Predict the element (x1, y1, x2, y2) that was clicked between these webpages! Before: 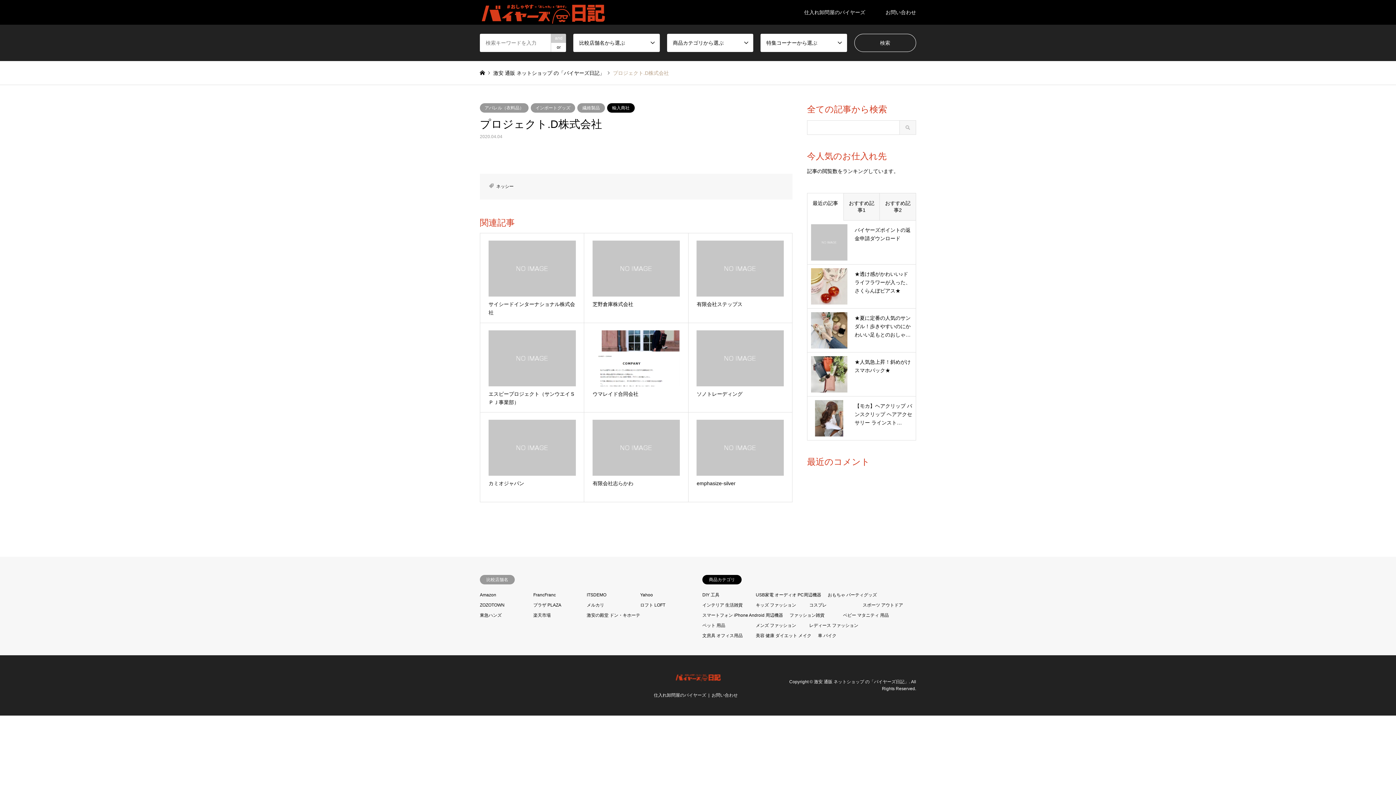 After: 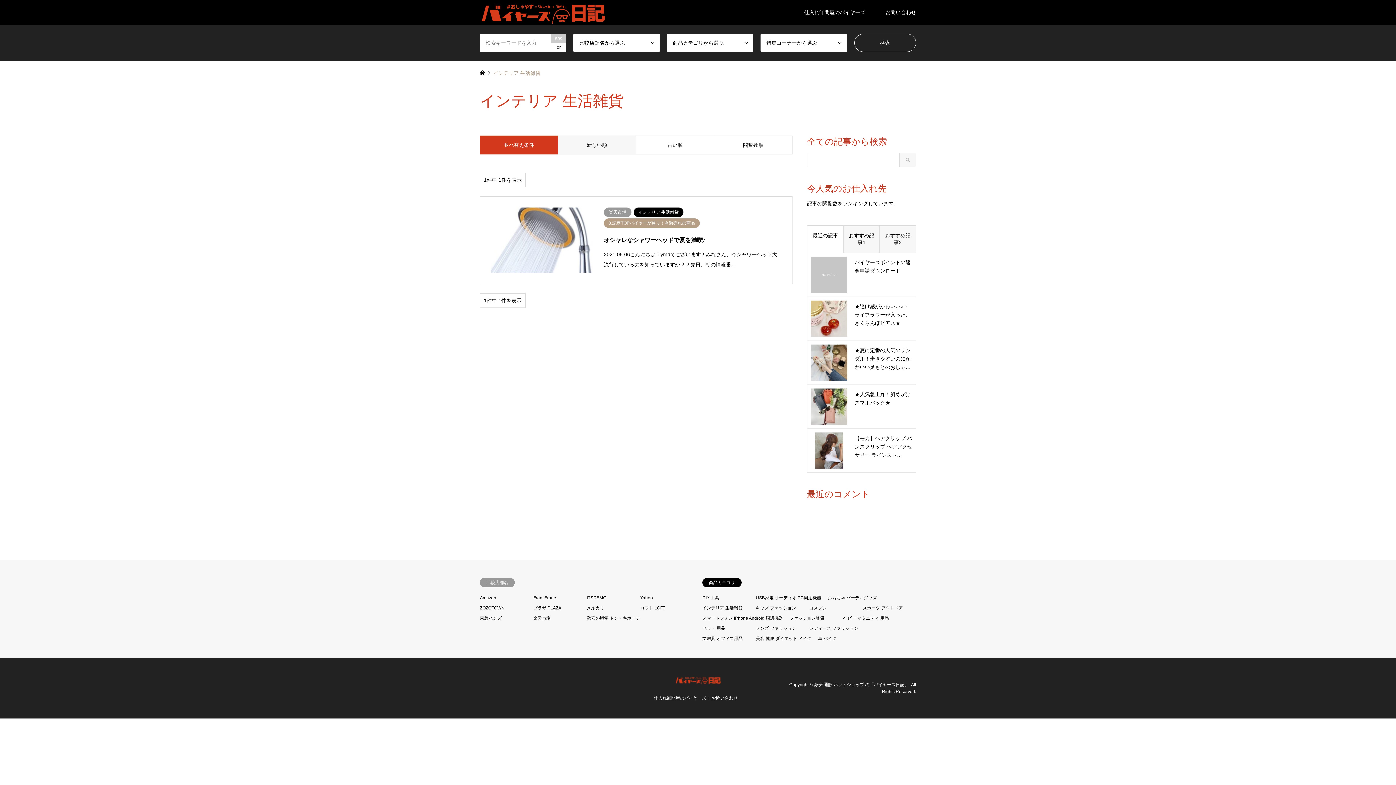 Action: label: インテリア 生活雑貨 bbox: (702, 602, 742, 608)